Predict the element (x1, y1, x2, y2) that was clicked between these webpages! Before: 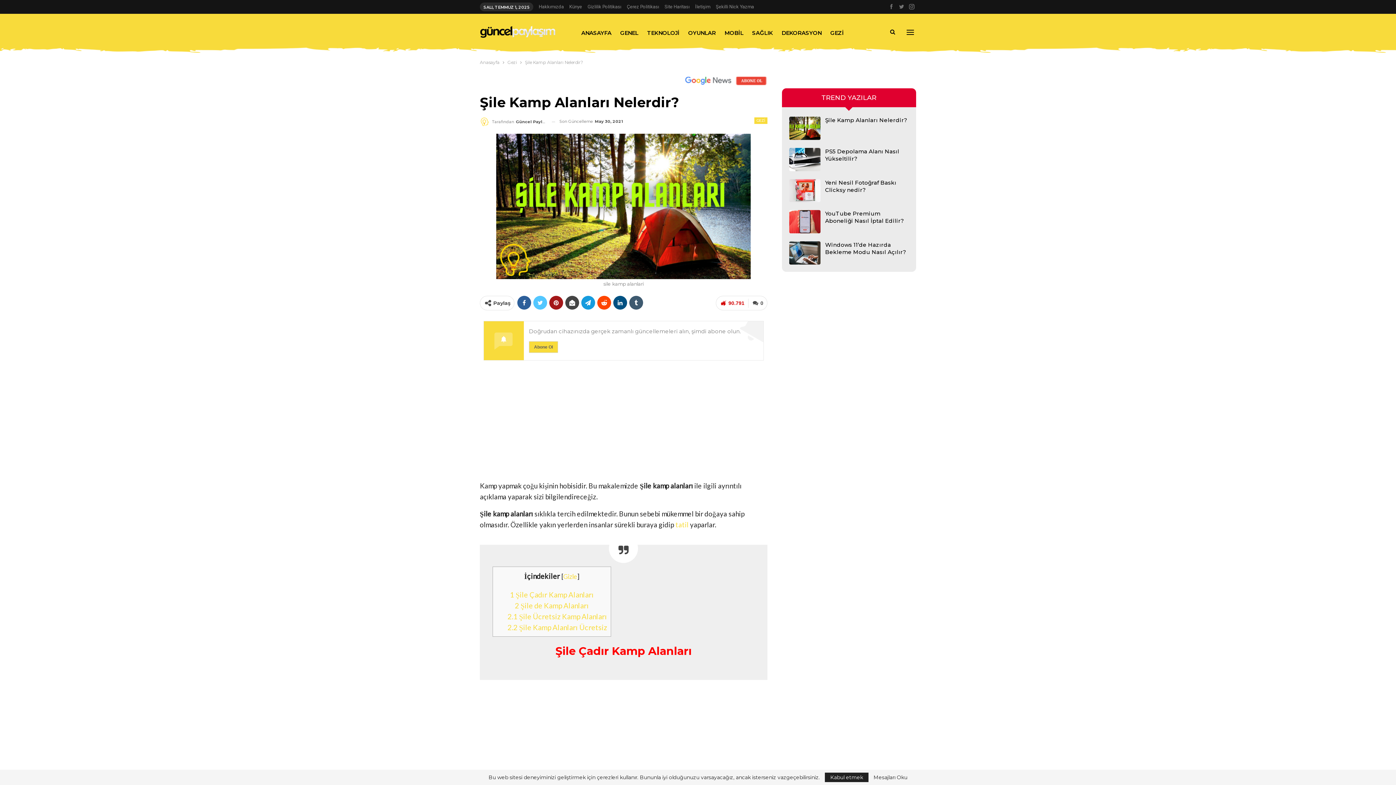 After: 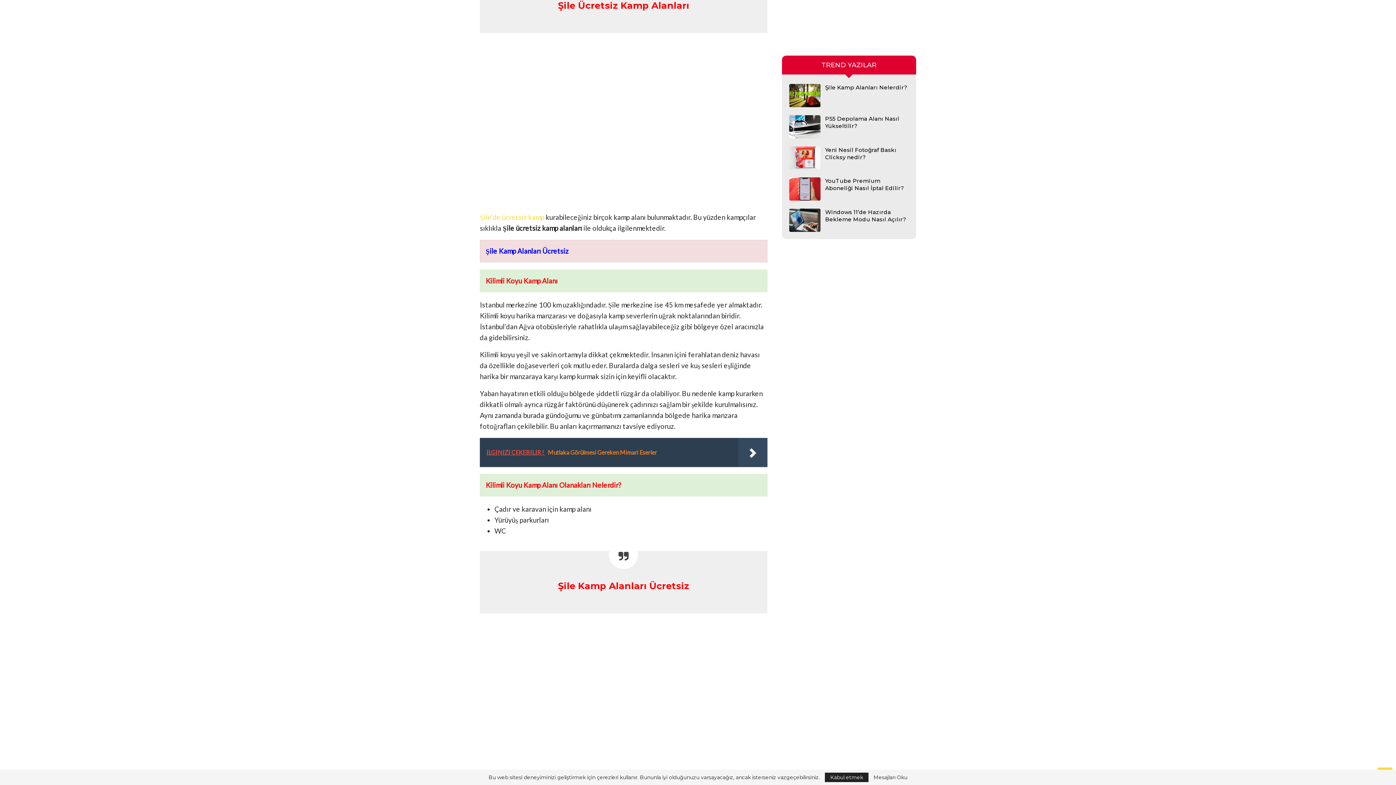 Action: label: 2.1 Şile Ücretsiz Kamp Alanları bbox: (507, 612, 607, 621)